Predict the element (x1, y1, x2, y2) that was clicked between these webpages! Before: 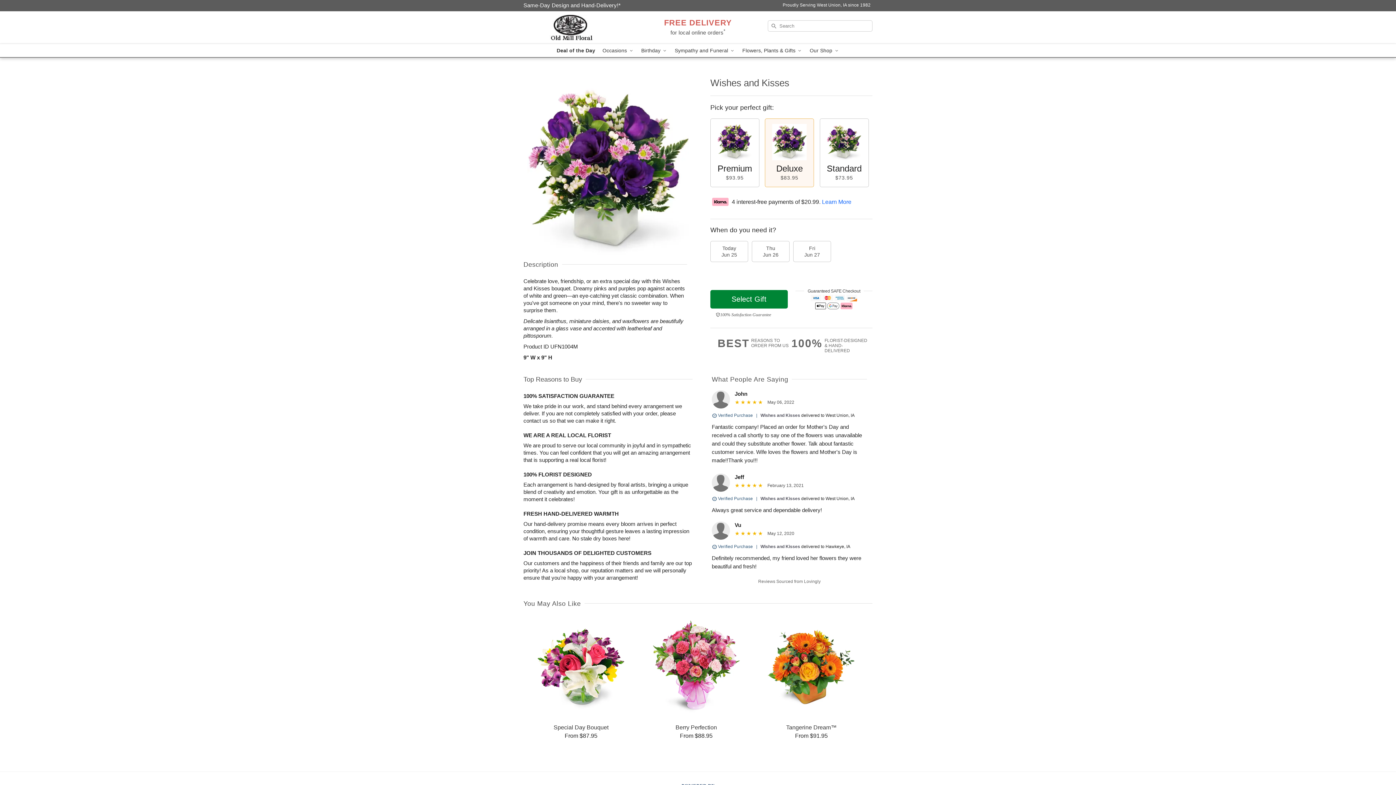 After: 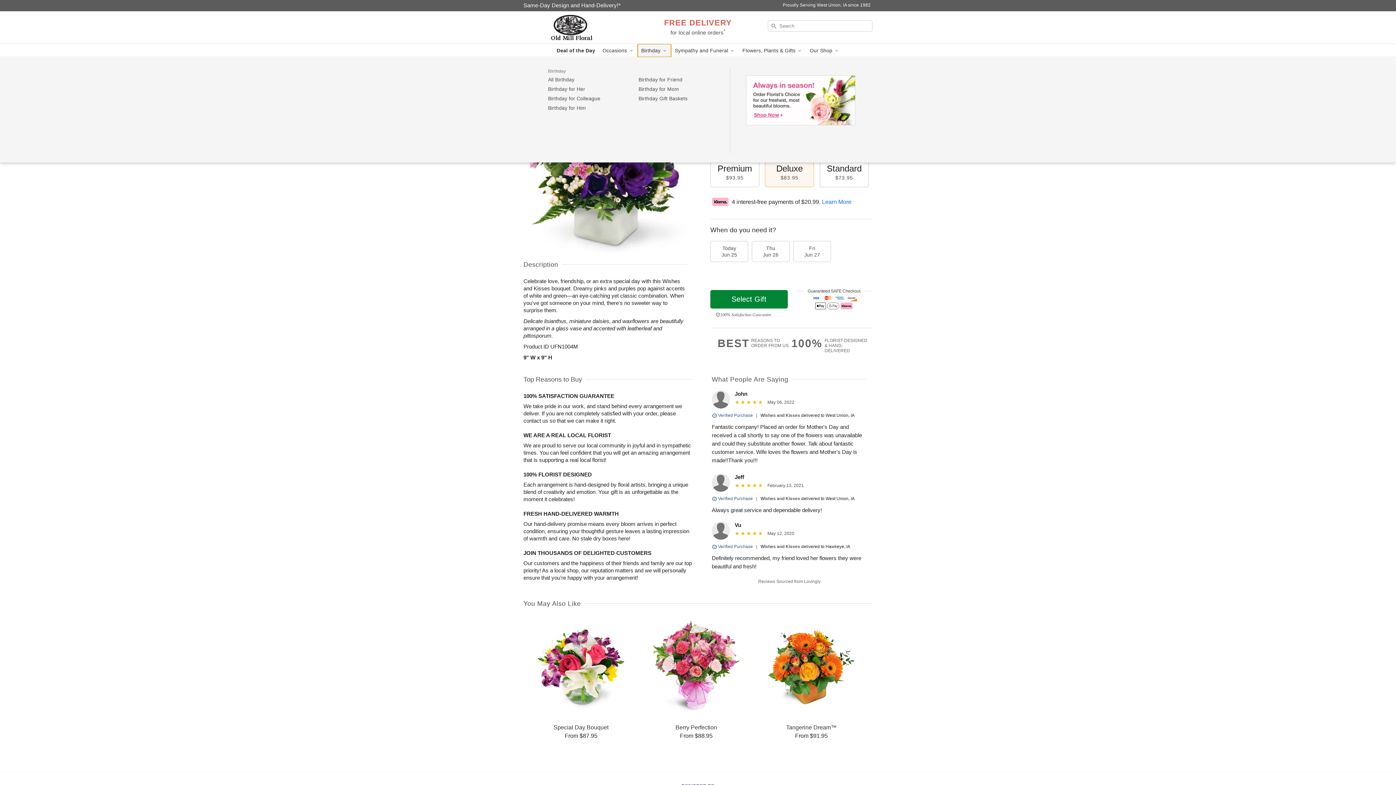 Action: label: Birthday  bbox: (637, 44, 671, 57)